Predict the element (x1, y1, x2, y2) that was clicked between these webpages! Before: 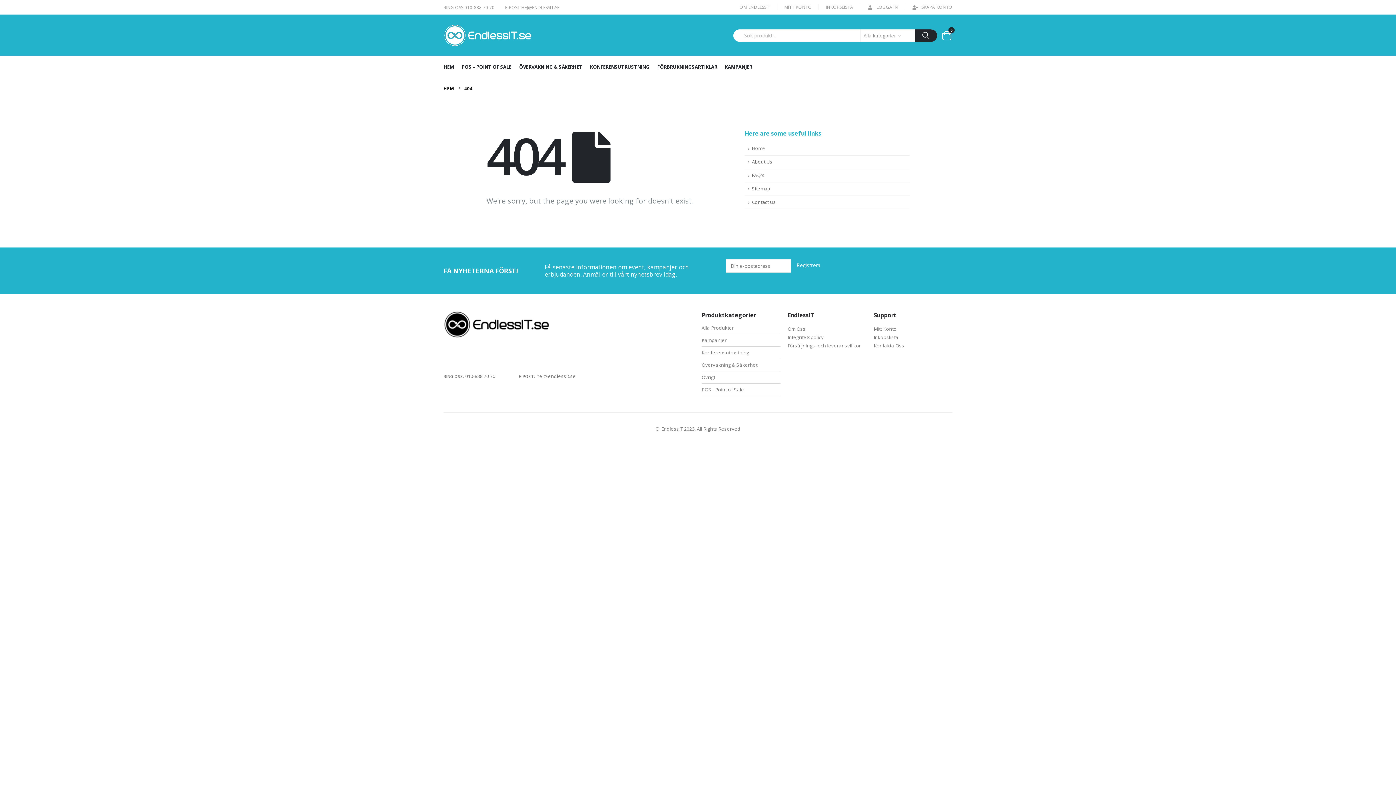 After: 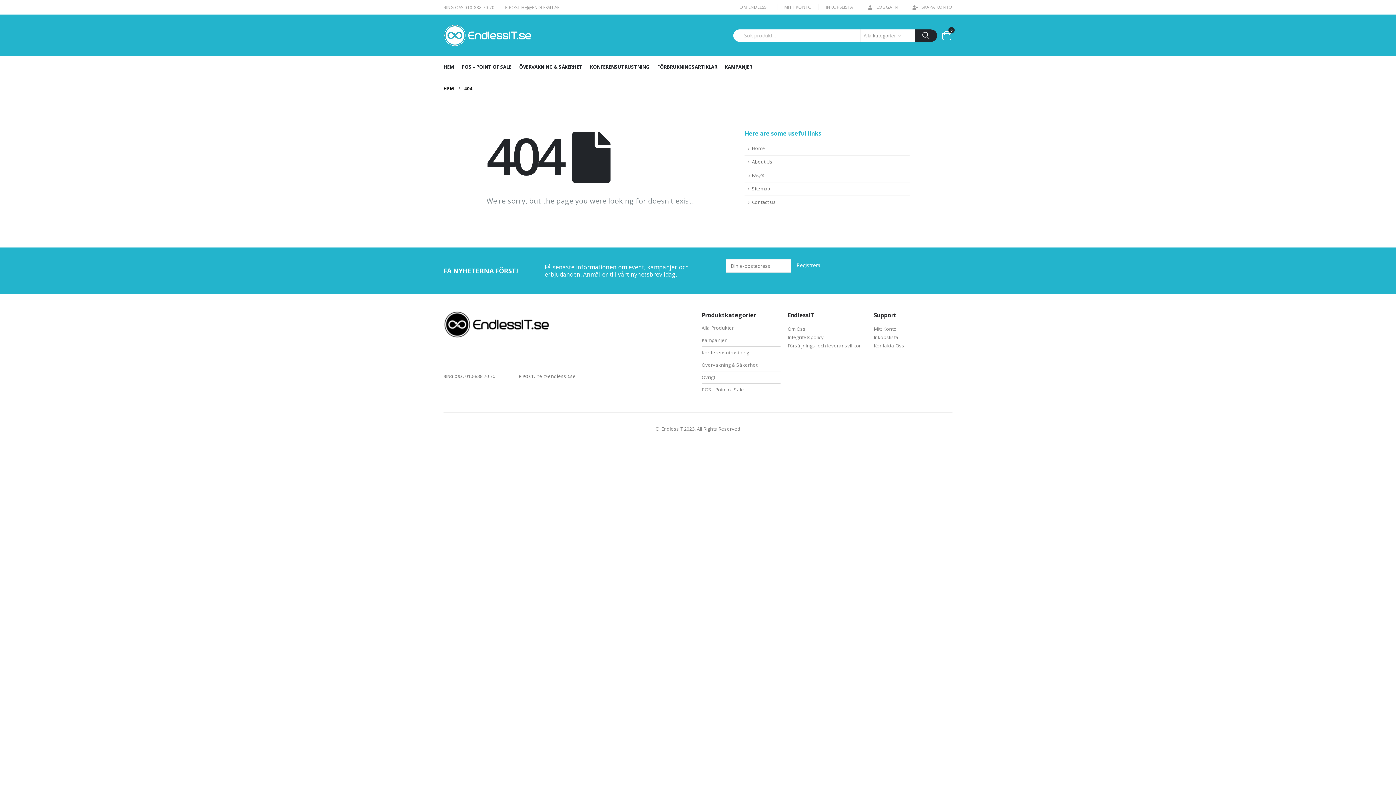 Action: label: FAQ's bbox: (744, 169, 909, 182)